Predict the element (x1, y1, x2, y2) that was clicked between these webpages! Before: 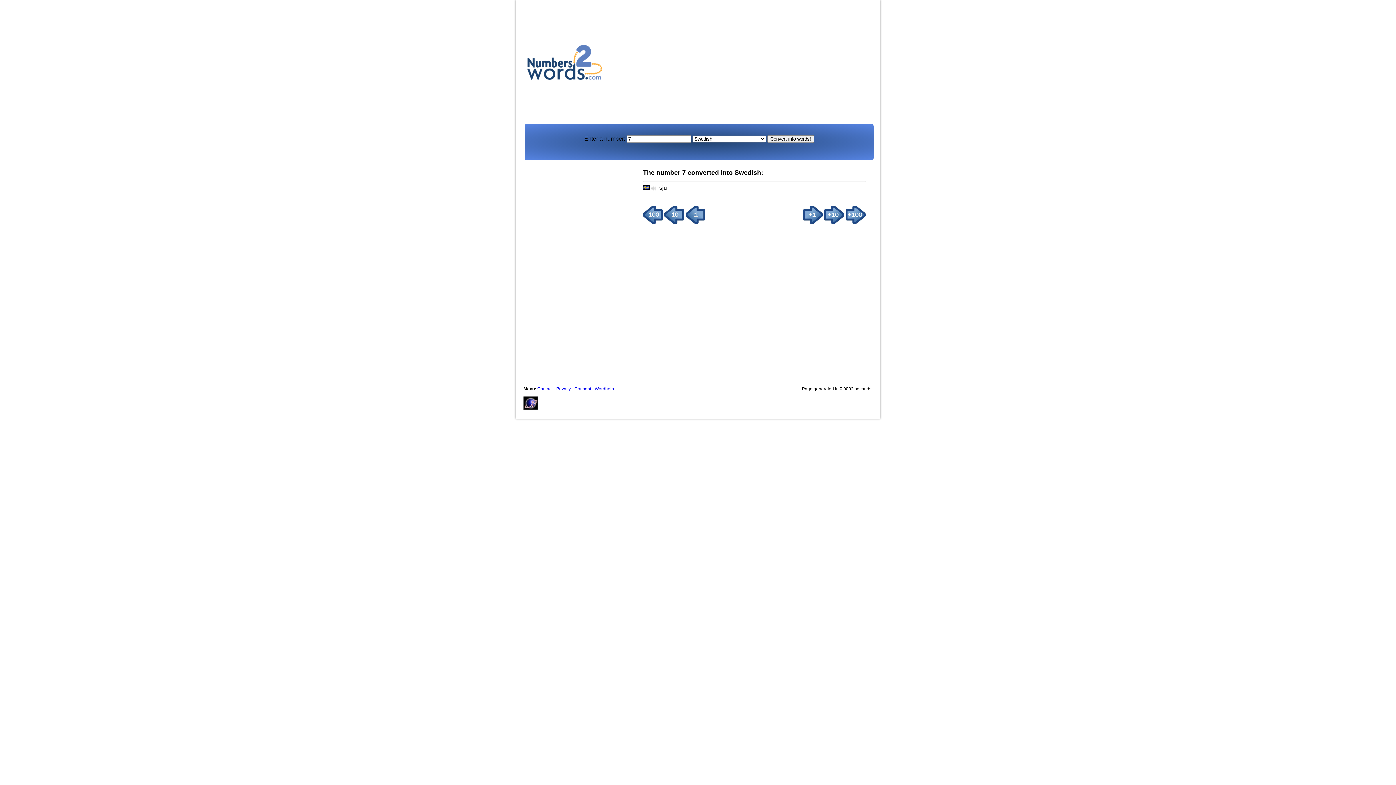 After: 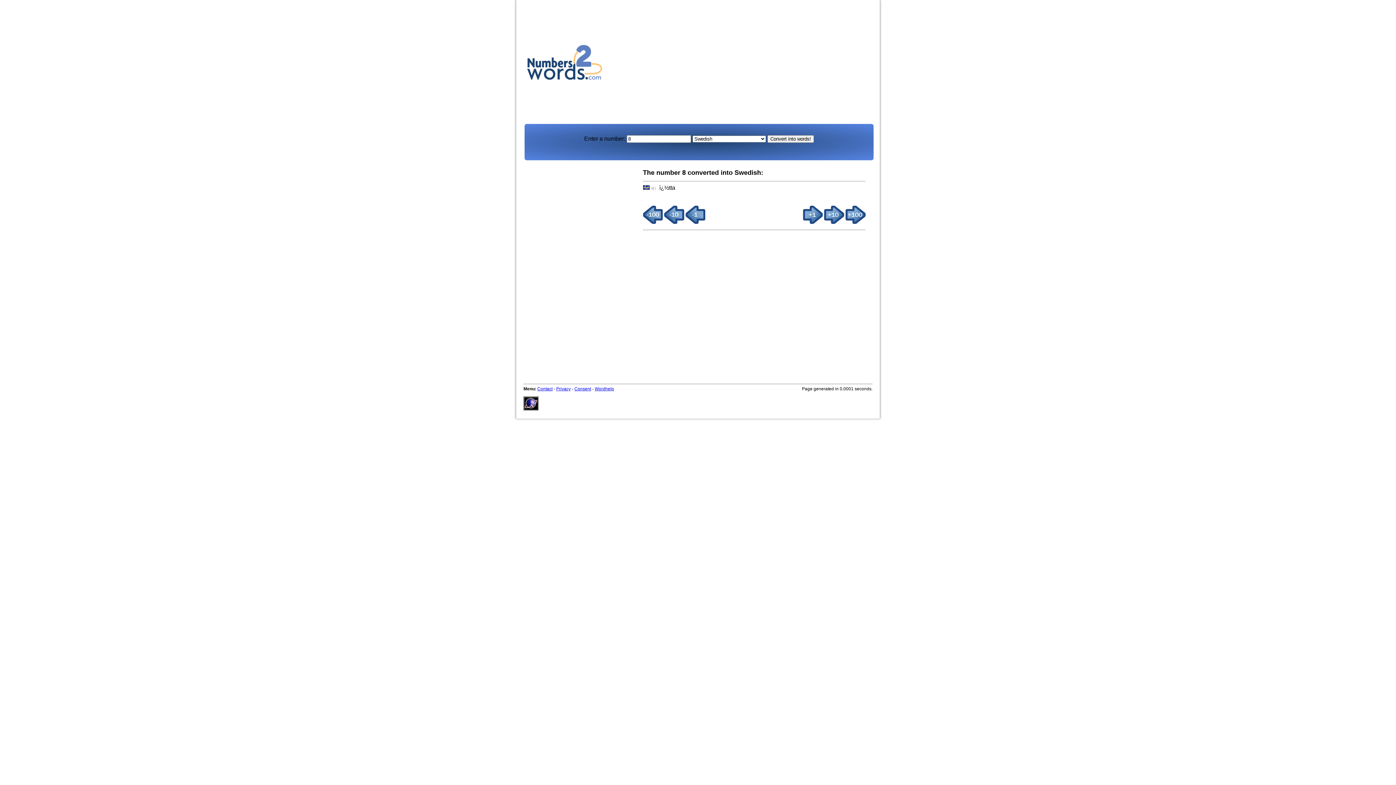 Action: bbox: (803, 218, 822, 225)